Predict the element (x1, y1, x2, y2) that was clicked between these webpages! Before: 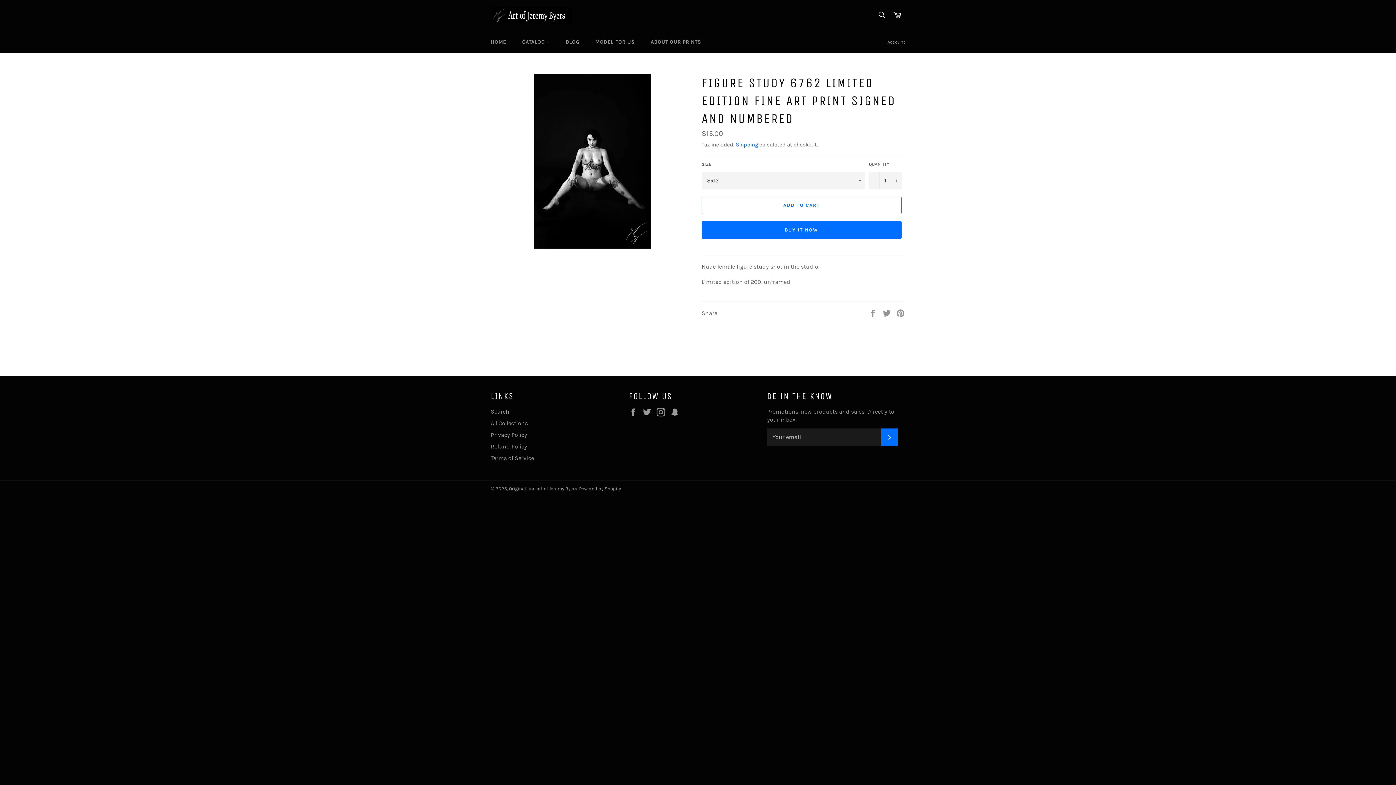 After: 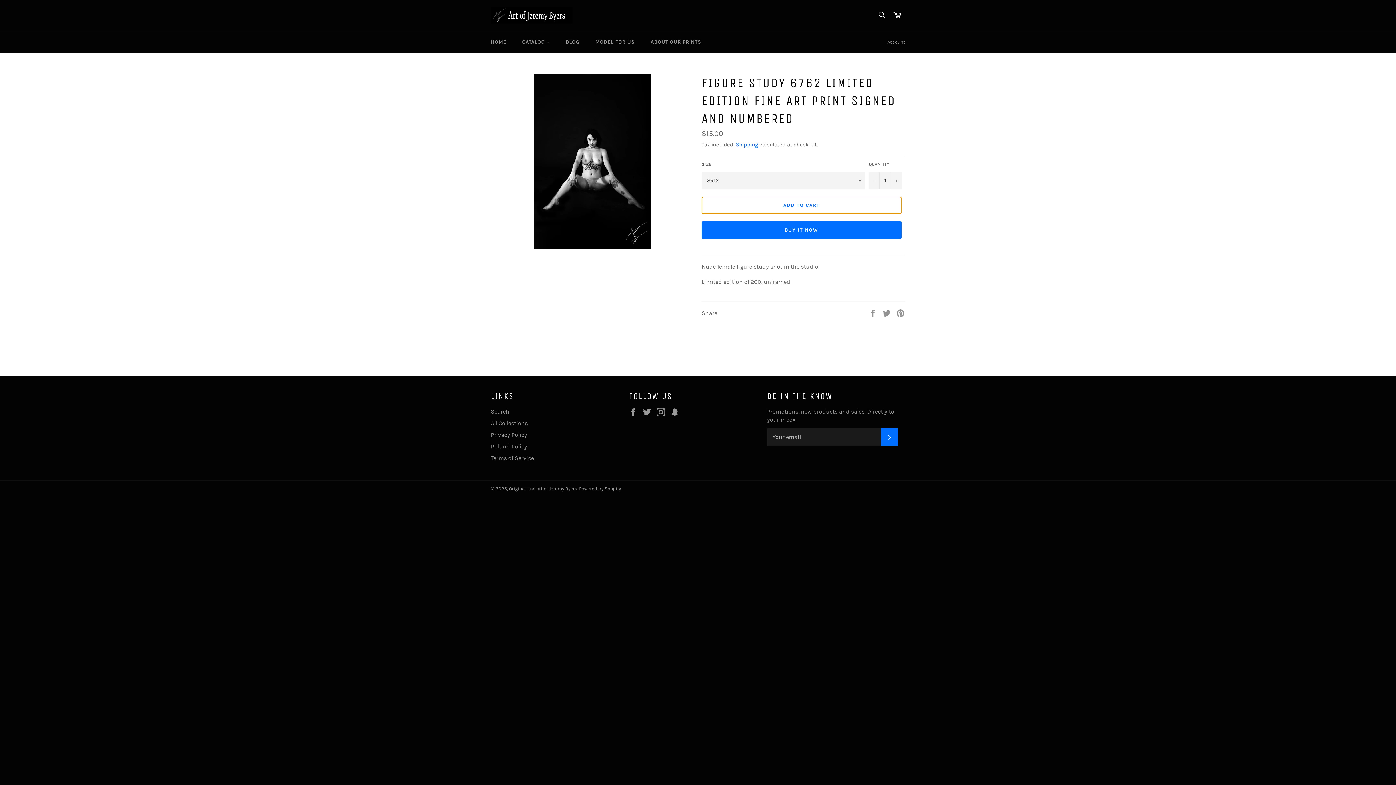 Action: bbox: (701, 196, 901, 214) label: ADD TO CART